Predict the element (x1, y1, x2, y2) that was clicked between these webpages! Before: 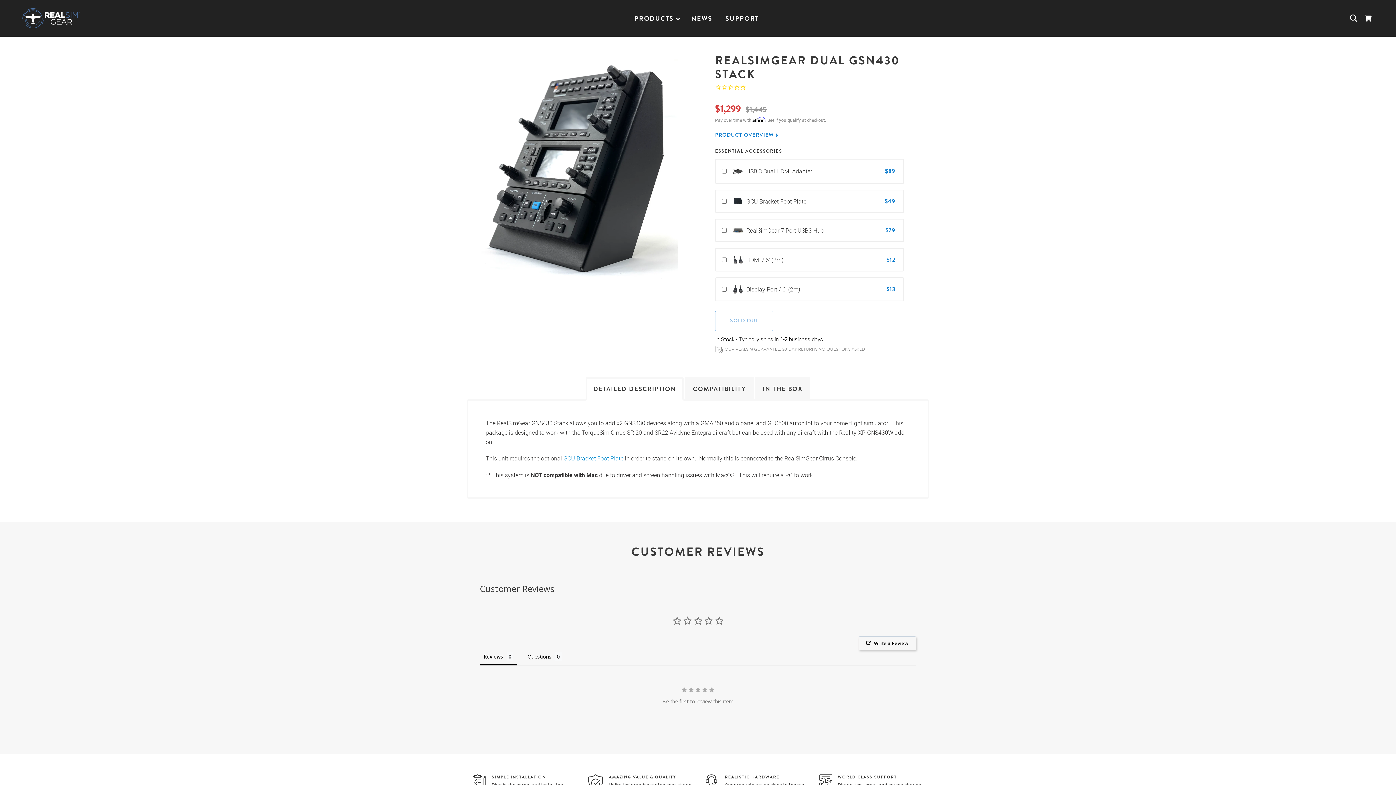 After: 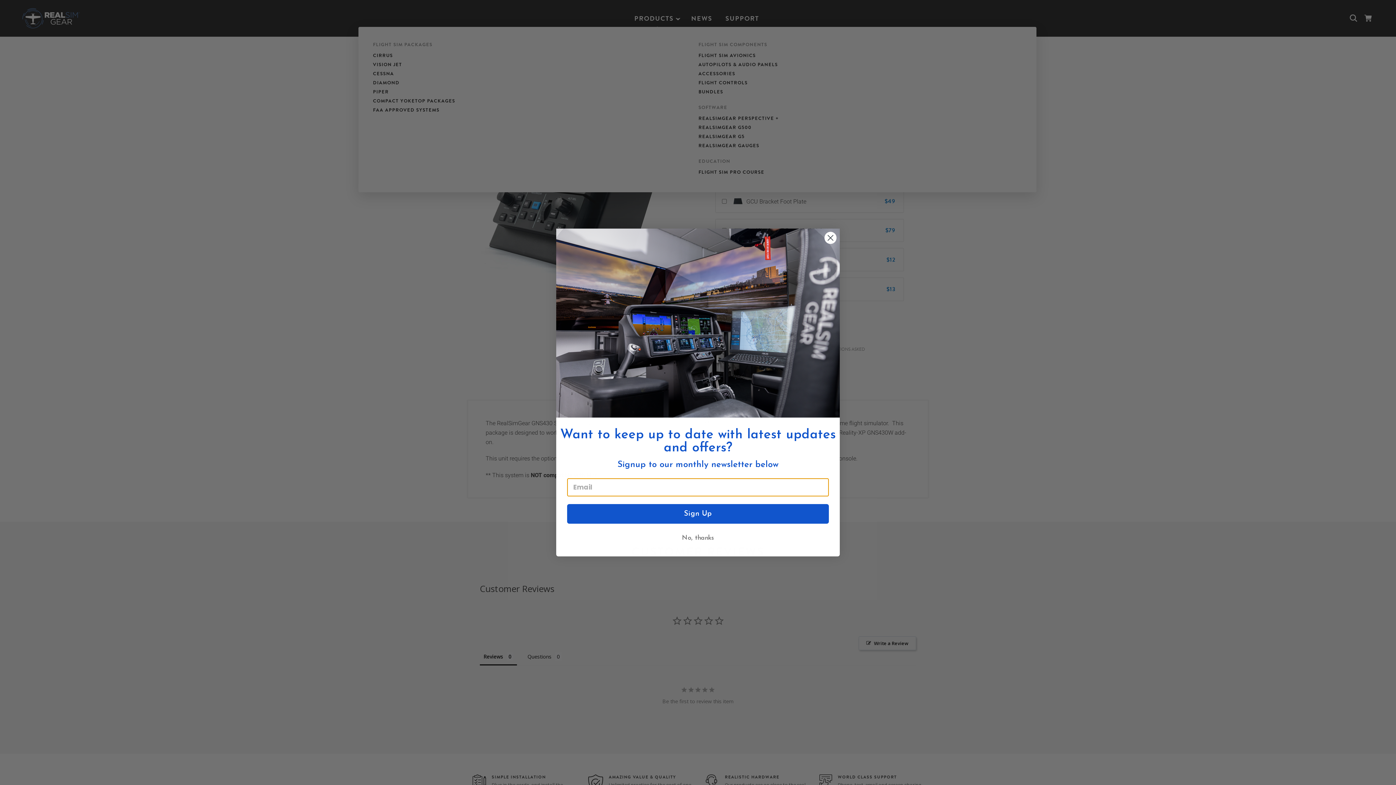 Action: bbox: (630, 12, 684, 24) label: PRODUCTS